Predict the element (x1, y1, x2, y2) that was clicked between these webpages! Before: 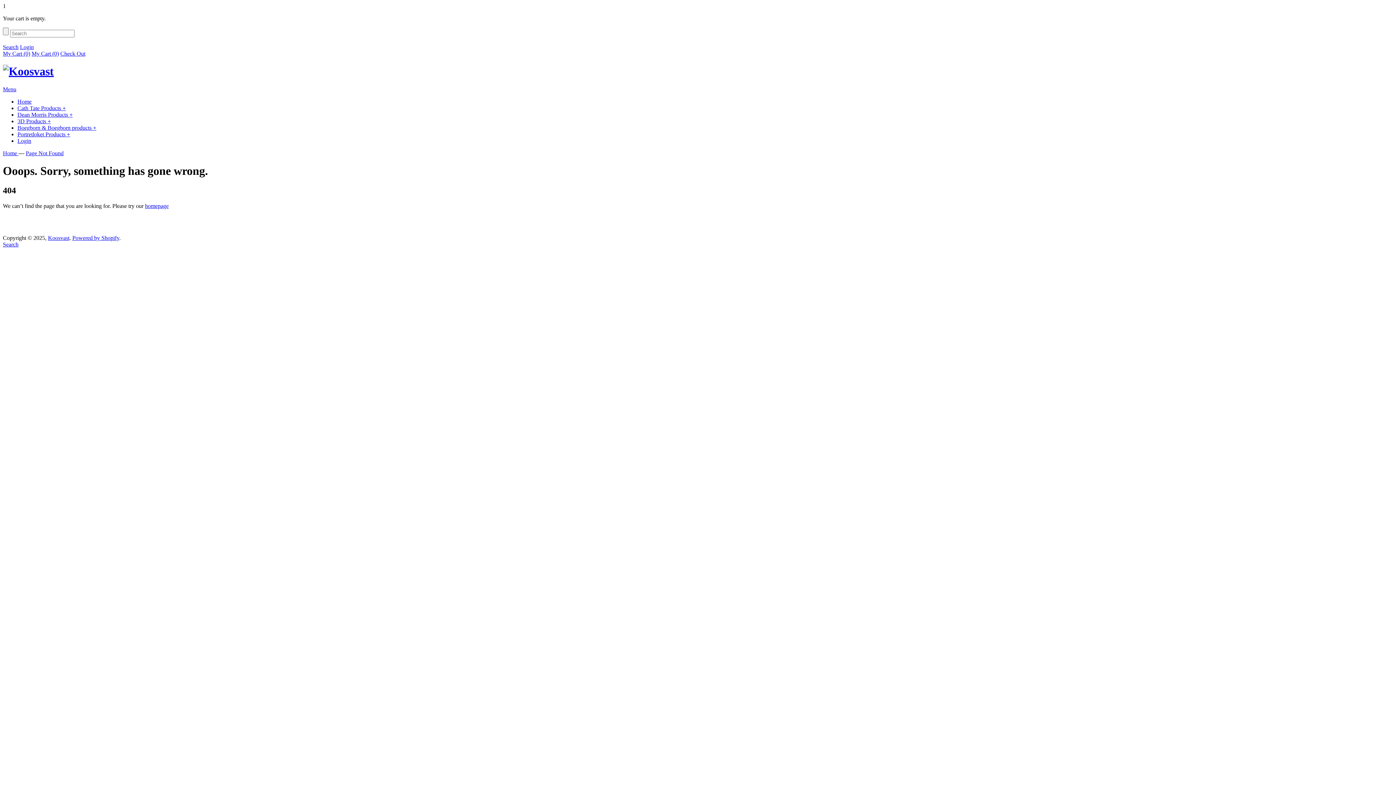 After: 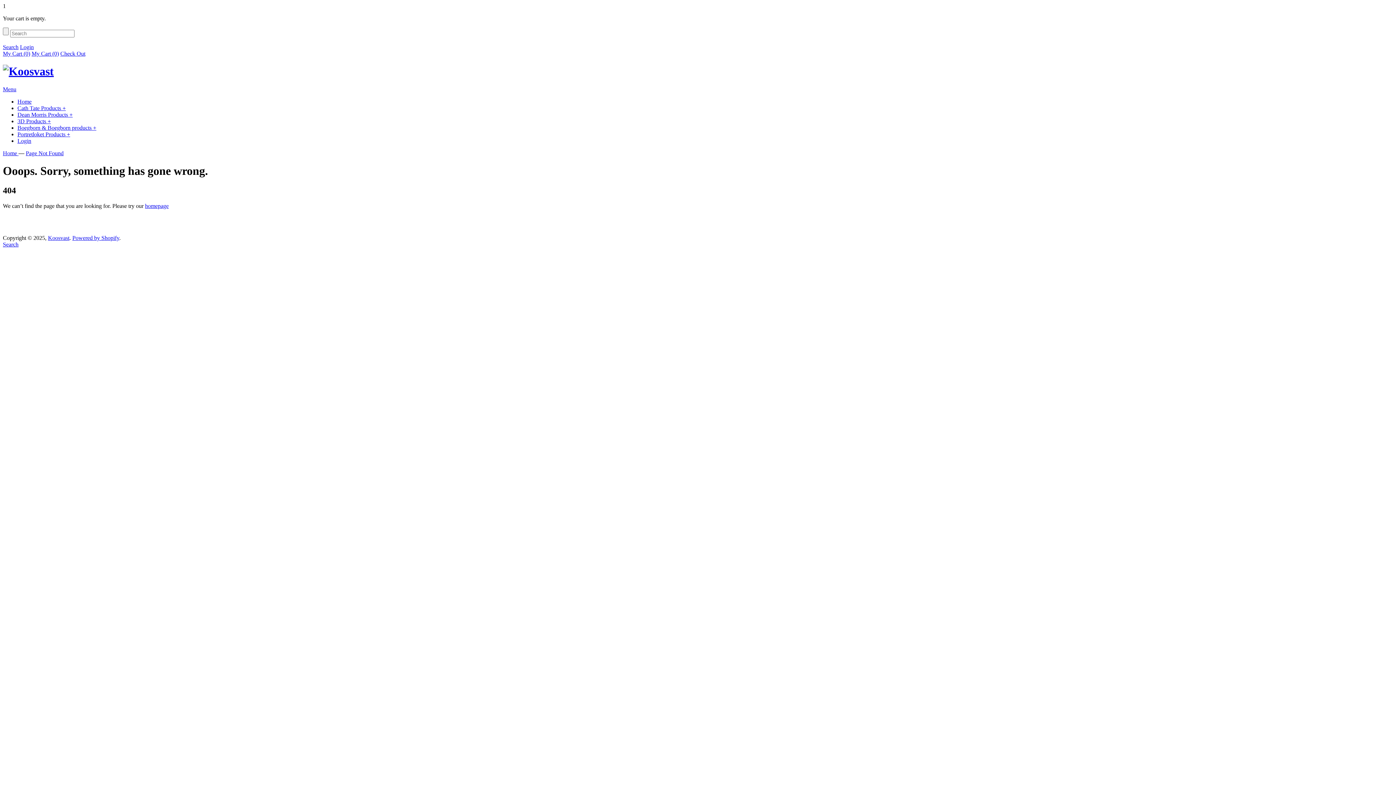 Action: bbox: (17, 124, 96, 130) label: Boegborn & Boegborn products +